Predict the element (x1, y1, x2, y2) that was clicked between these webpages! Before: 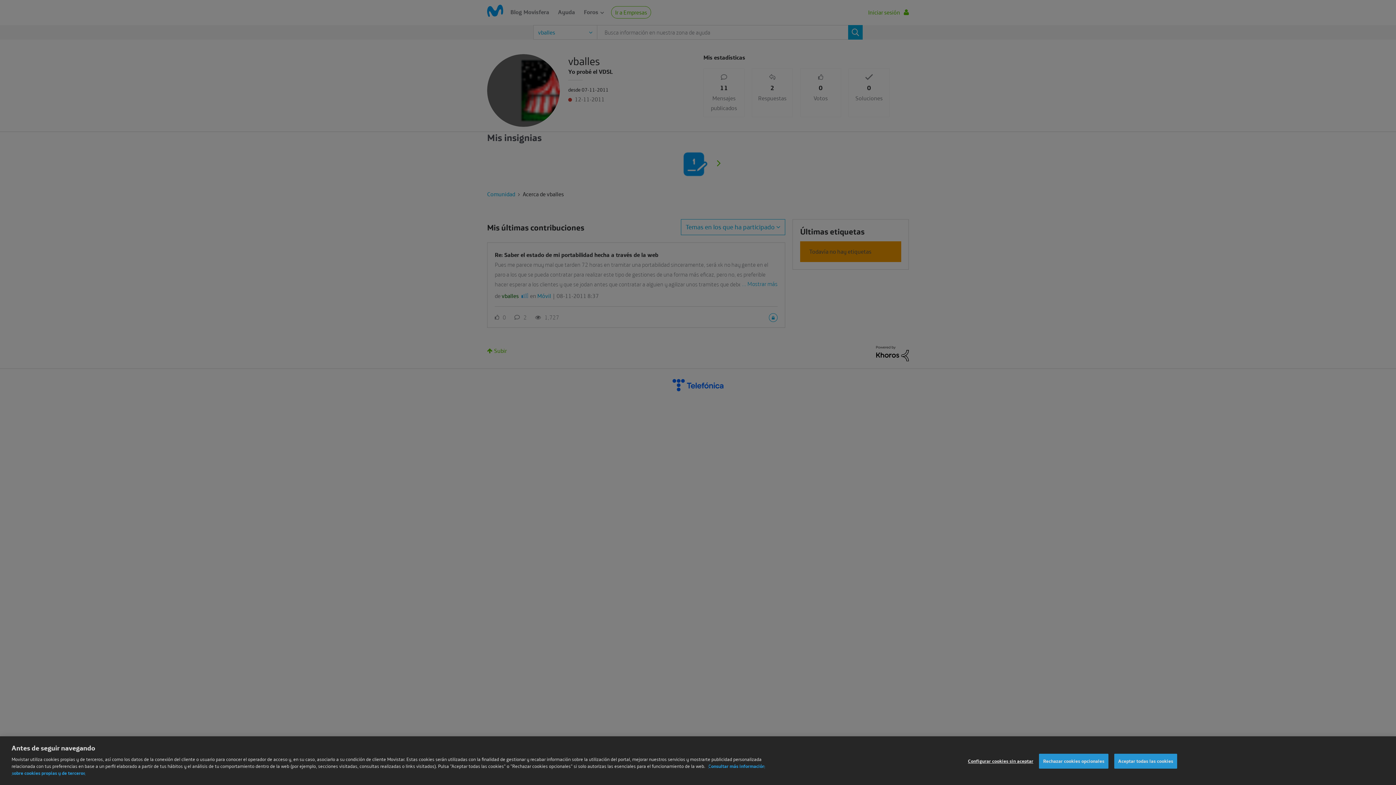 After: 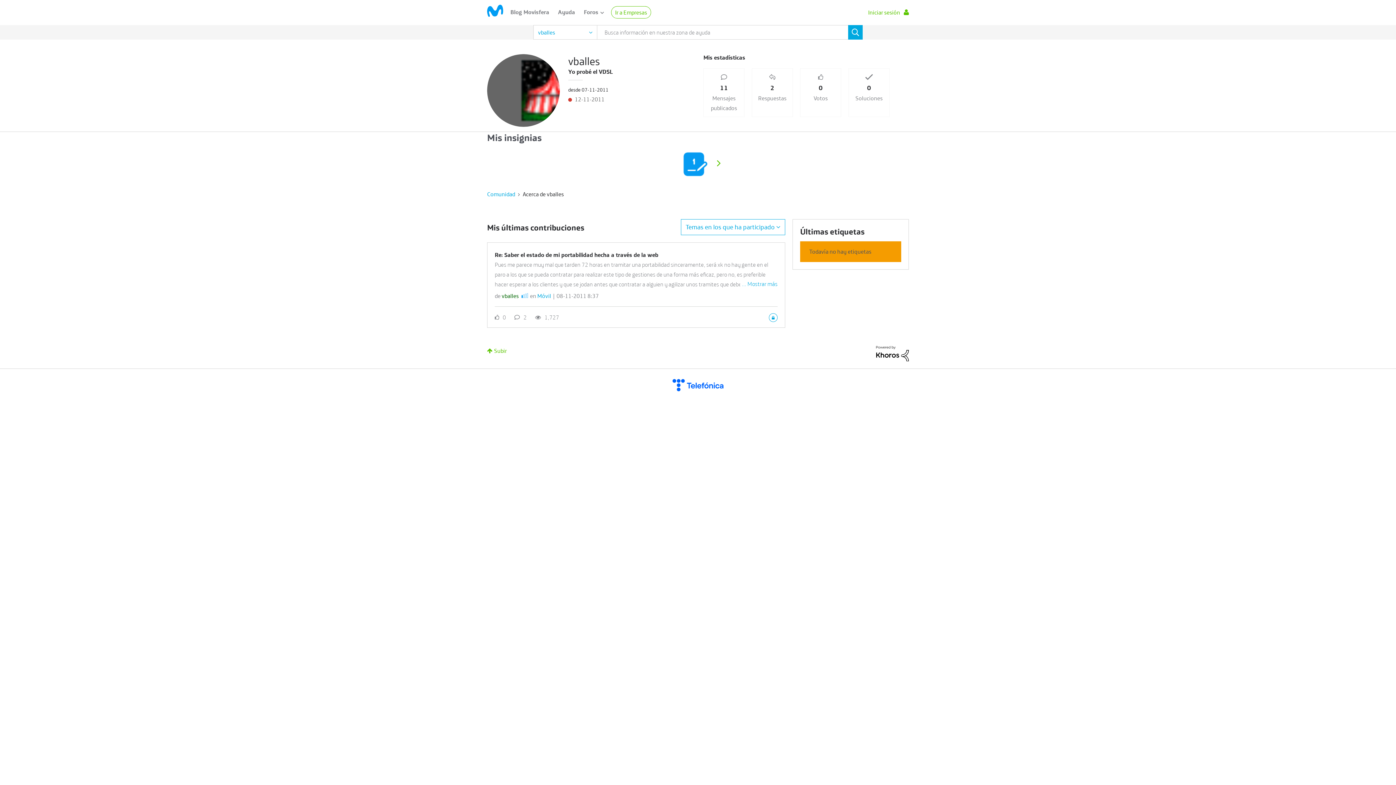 Action: bbox: (1039, 764, 1108, 779) label: Rechazar cookies opcionales